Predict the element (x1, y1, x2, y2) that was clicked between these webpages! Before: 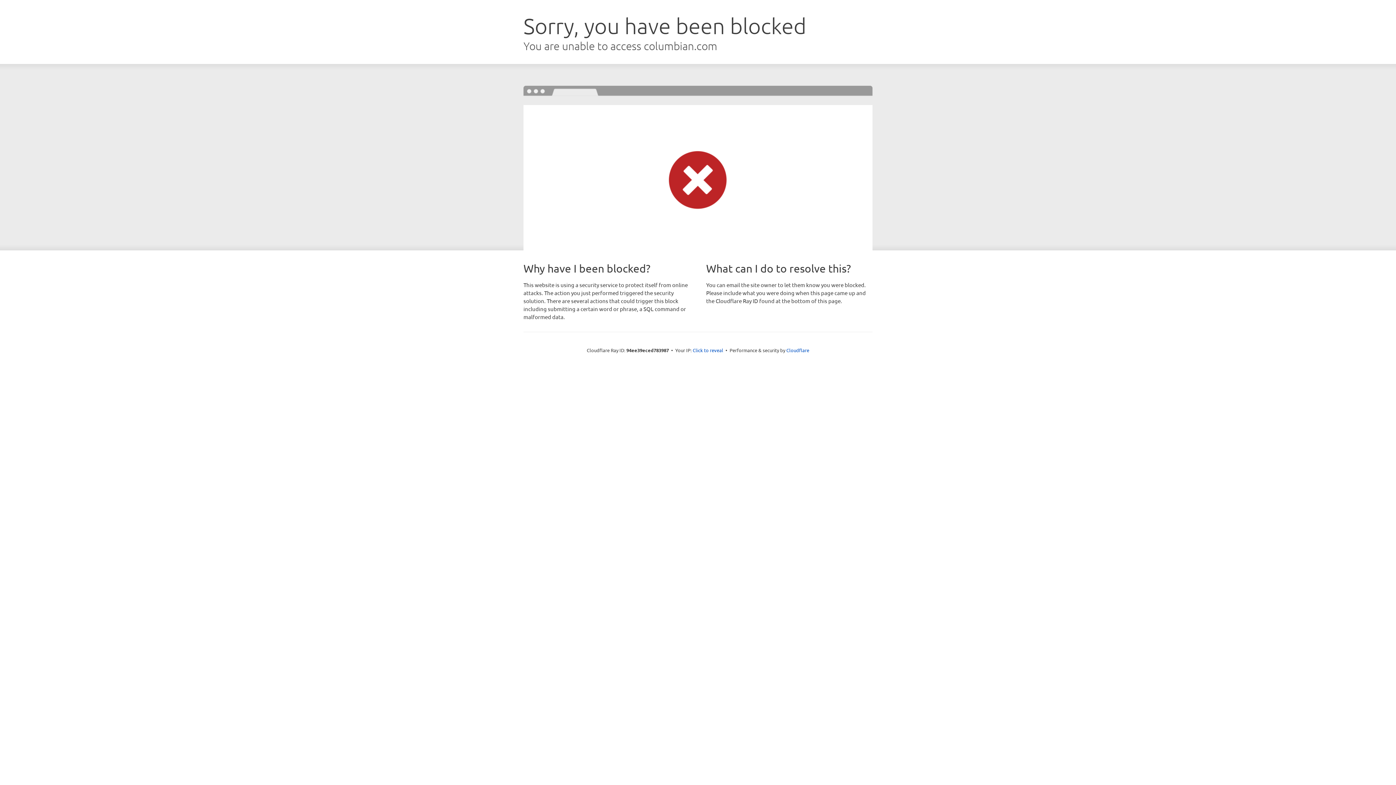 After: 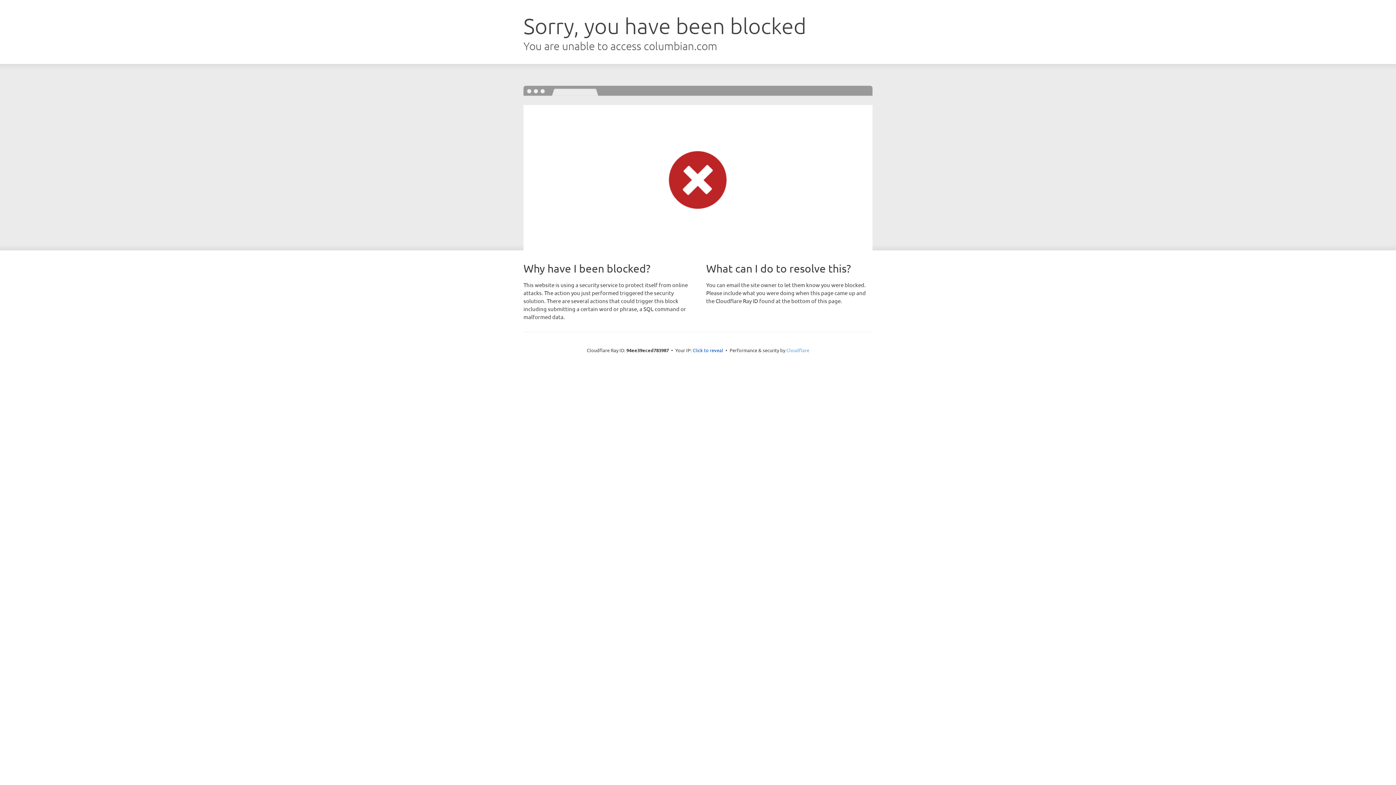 Action: bbox: (786, 347, 809, 353) label: Cloudflare